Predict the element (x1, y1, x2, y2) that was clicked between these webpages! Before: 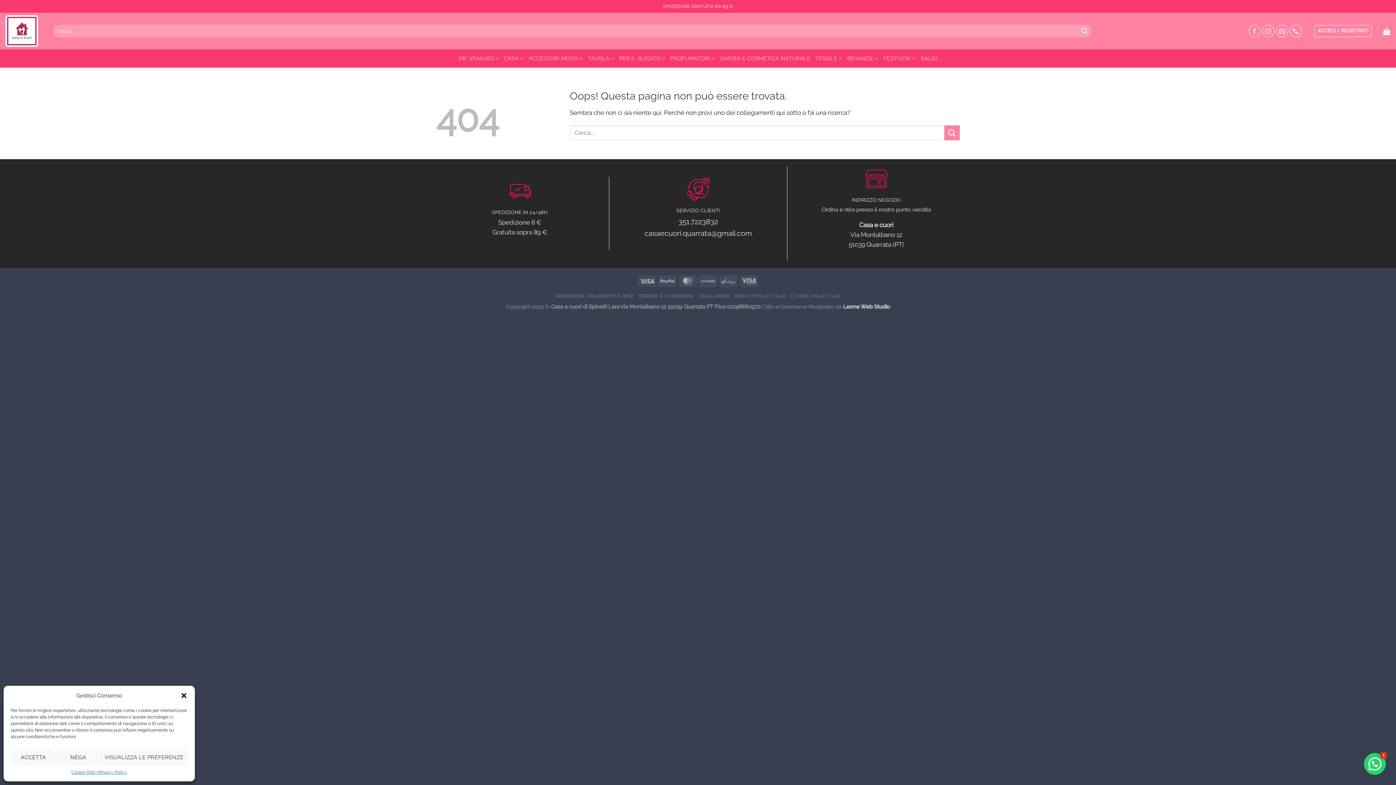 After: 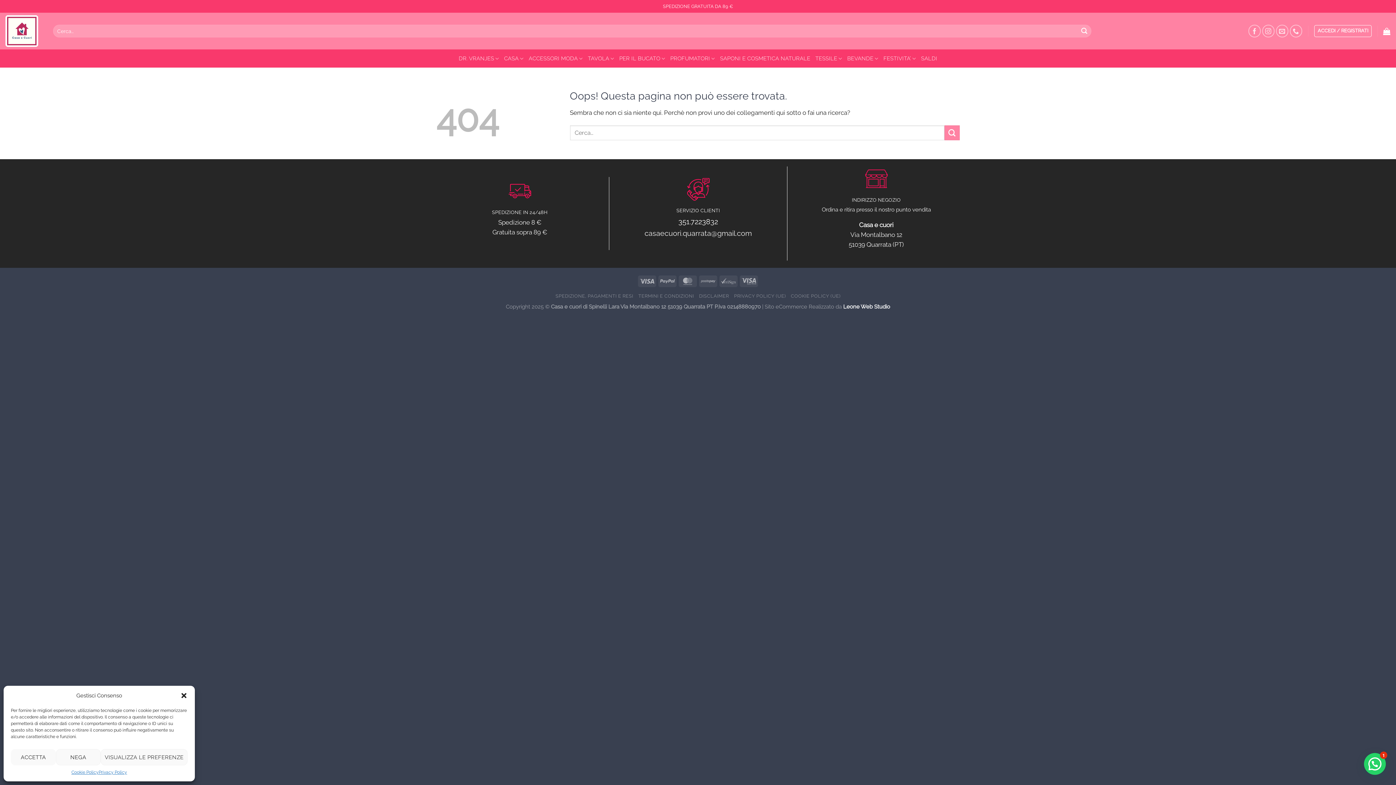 Action: bbox: (678, 217, 718, 226) label: 351.7223832